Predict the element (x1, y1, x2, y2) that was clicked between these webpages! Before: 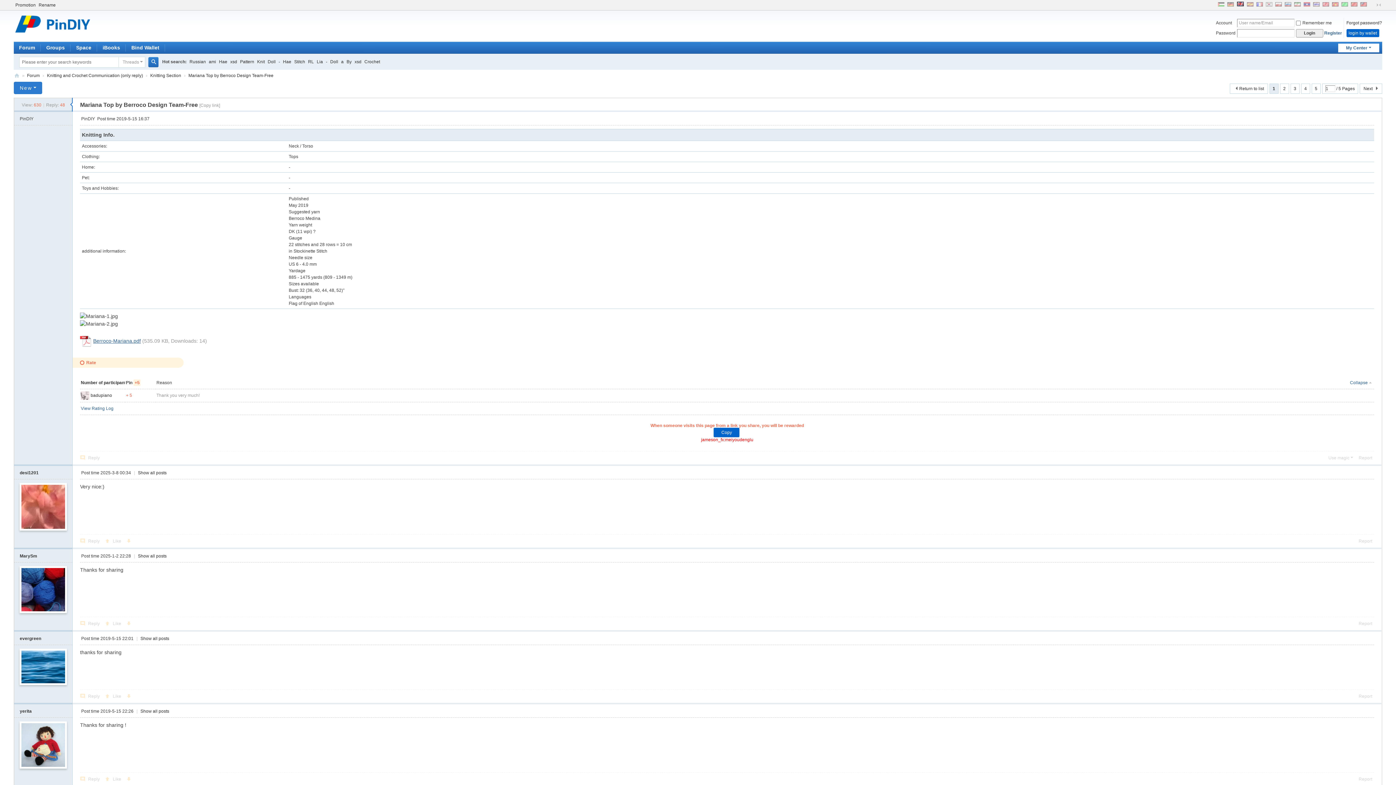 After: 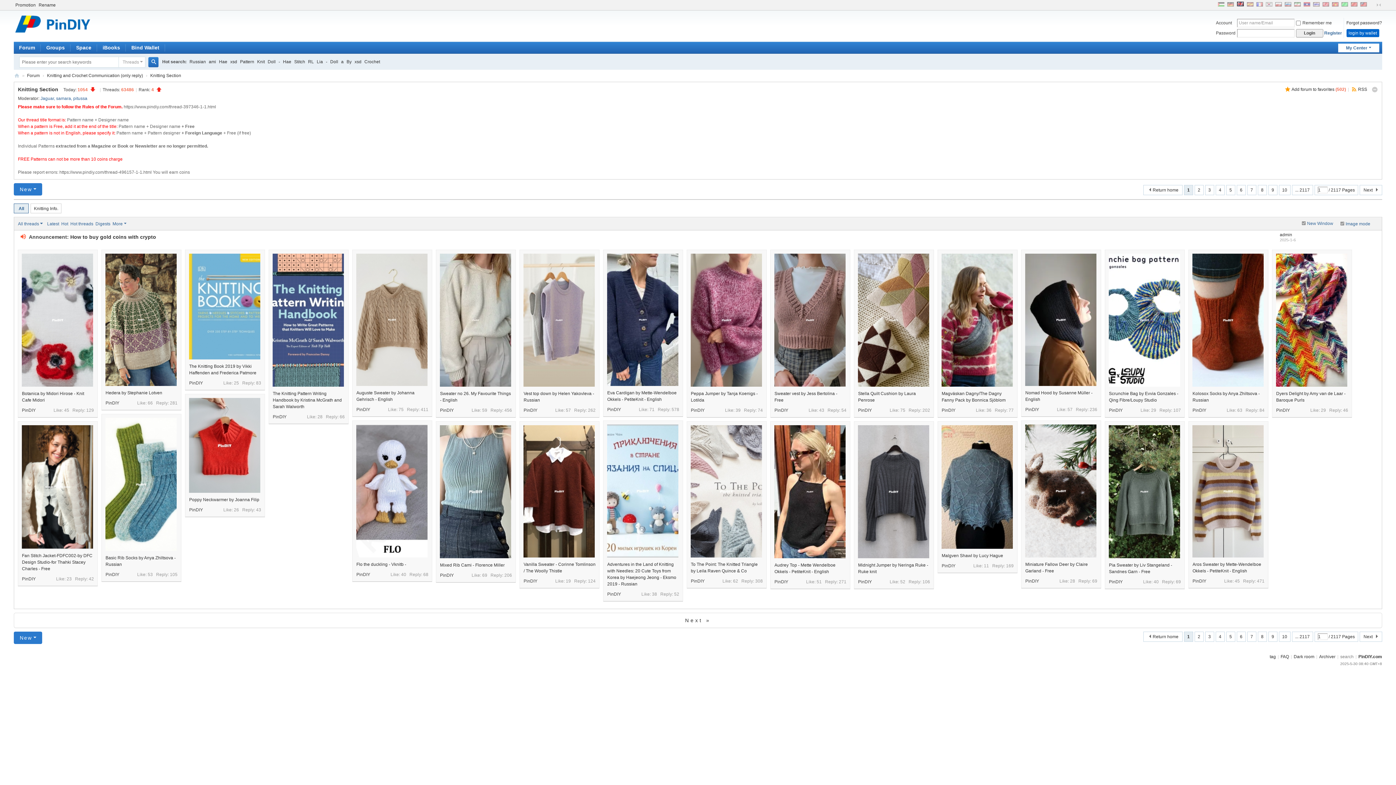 Action: bbox: (150, 70, 181, 81) label: Knitting Section